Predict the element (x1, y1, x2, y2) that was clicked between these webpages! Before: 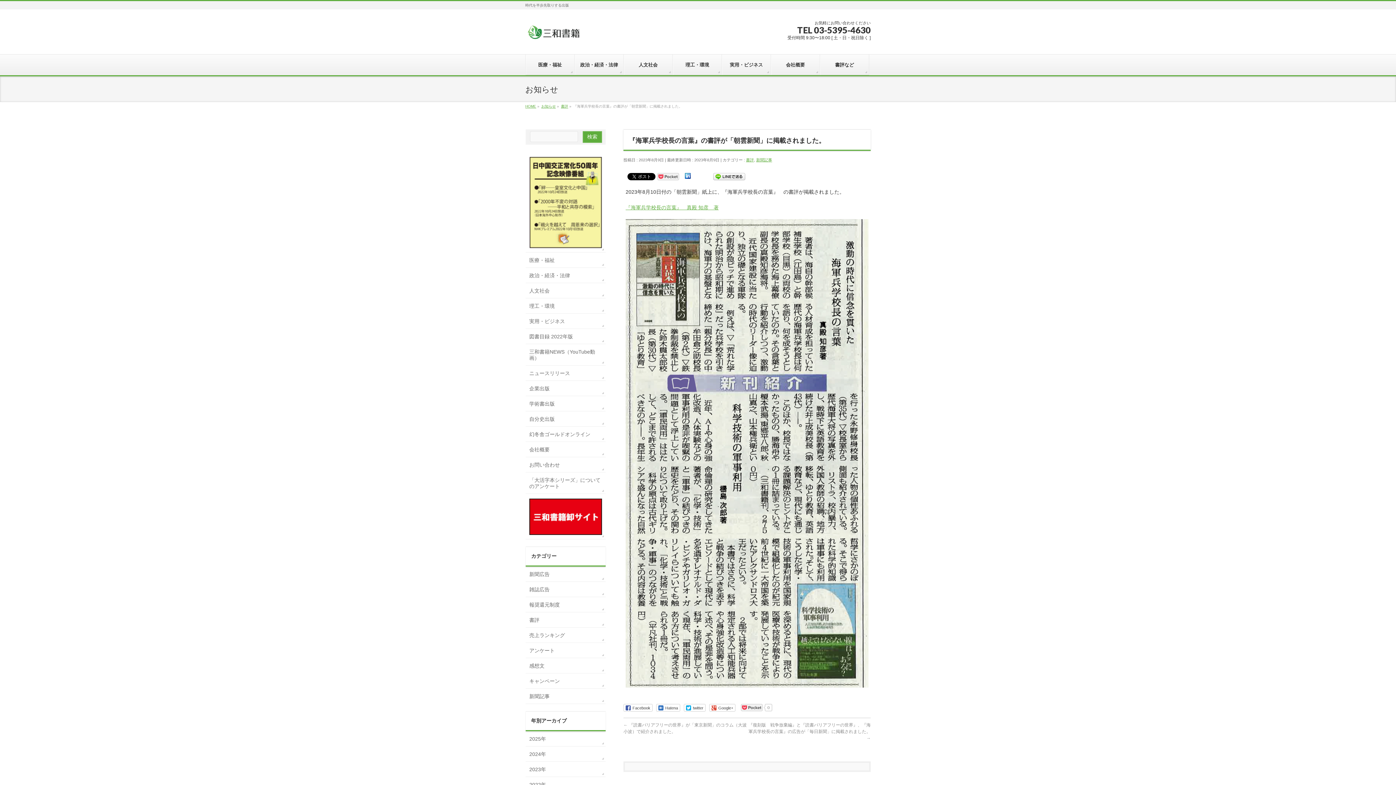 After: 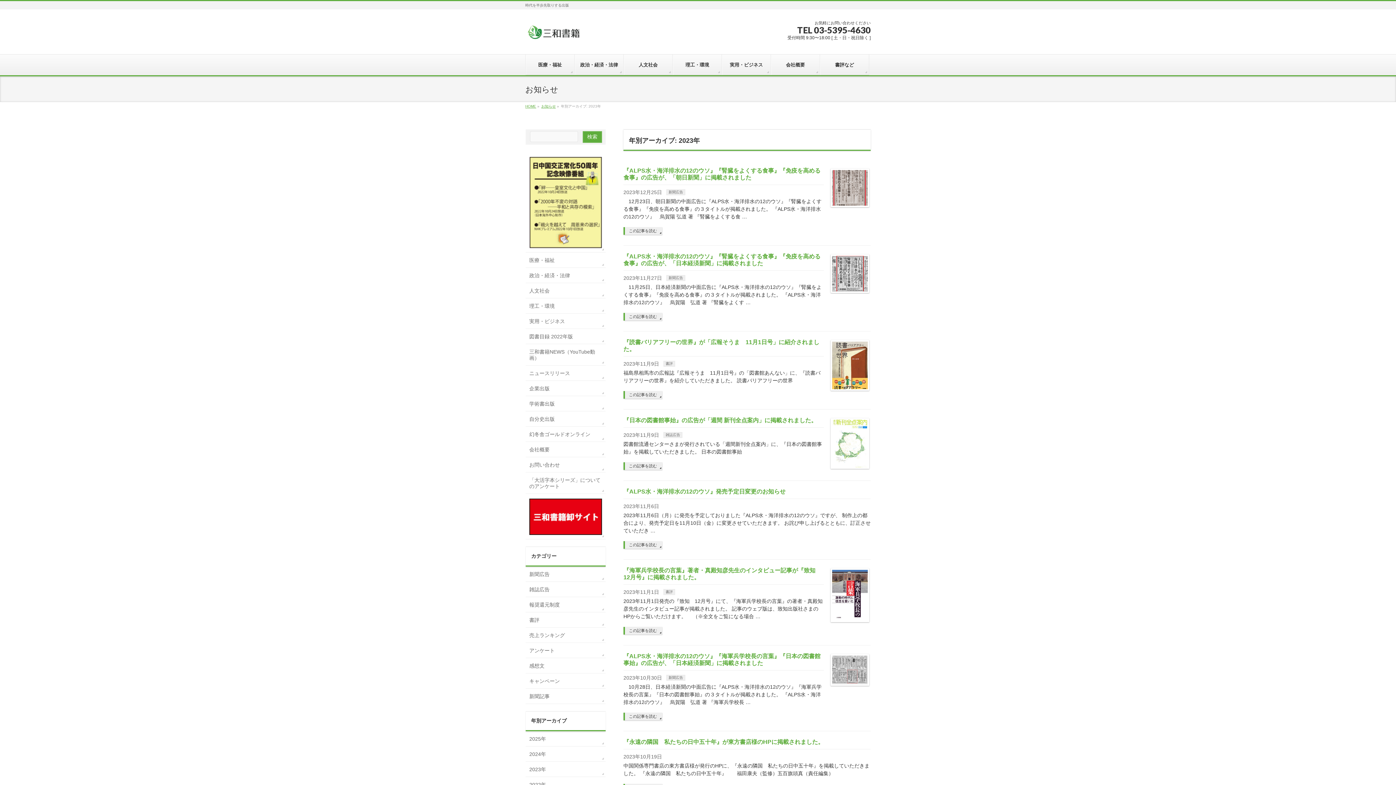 Action: label: 2023年 bbox: (525, 762, 605, 777)